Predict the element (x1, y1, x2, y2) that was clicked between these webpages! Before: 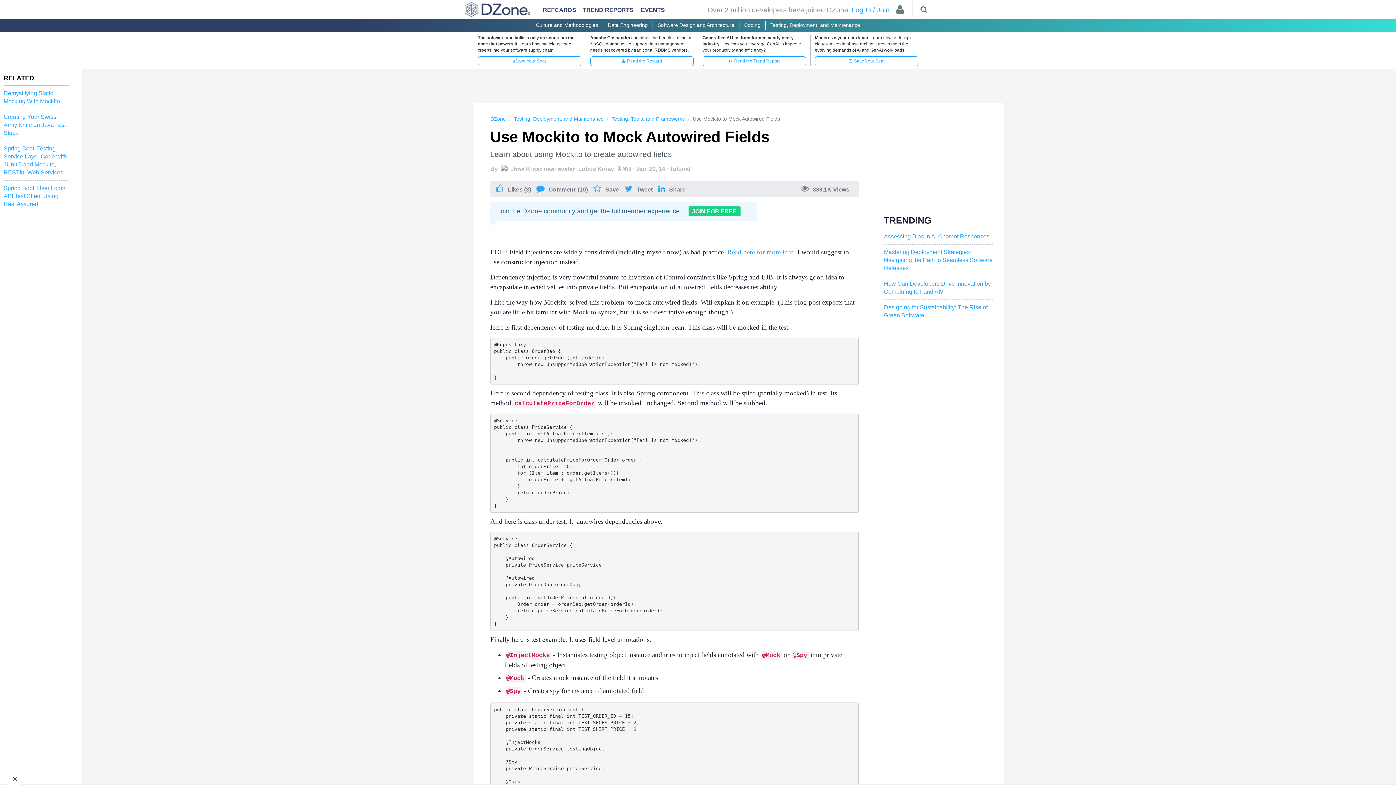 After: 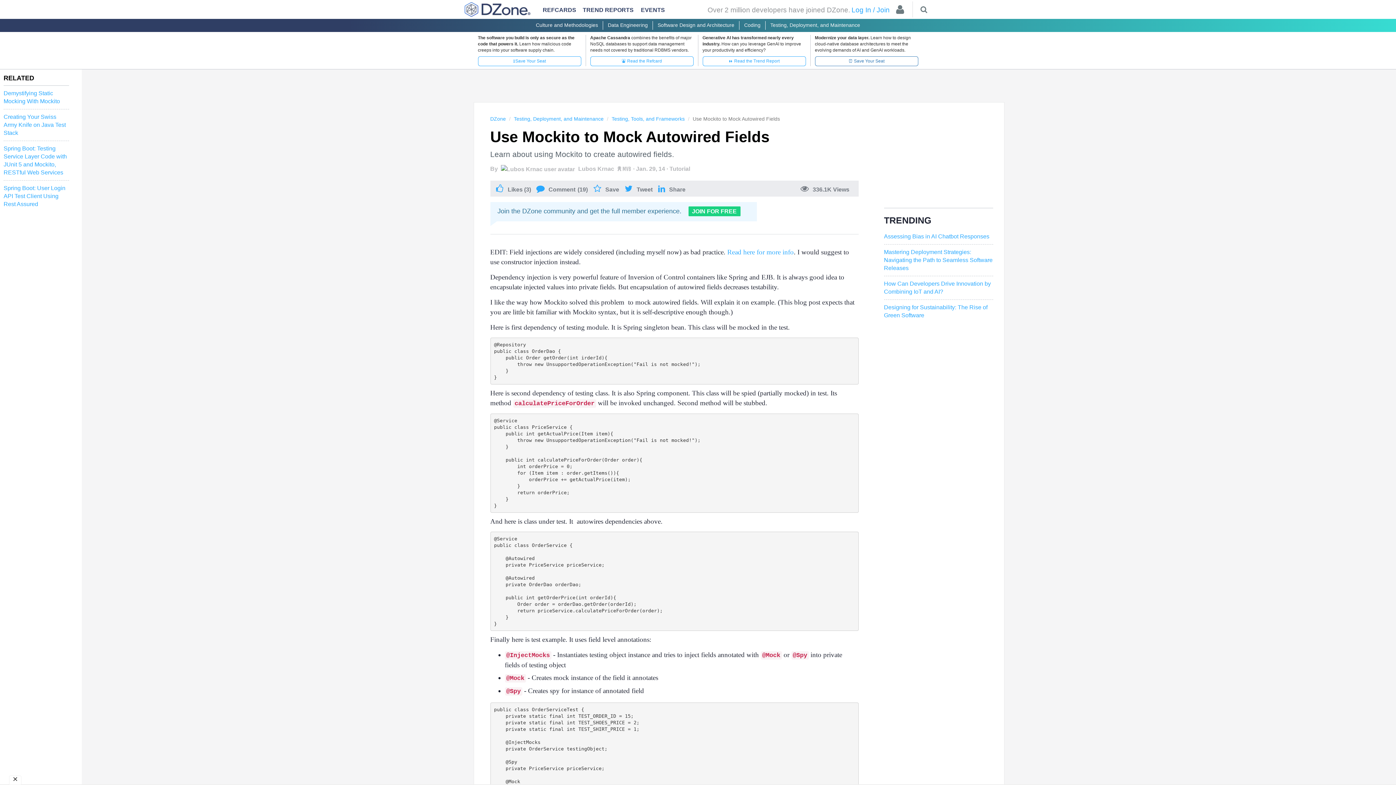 Action: label: ⏰ Save Your Seat bbox: (815, 56, 918, 66)